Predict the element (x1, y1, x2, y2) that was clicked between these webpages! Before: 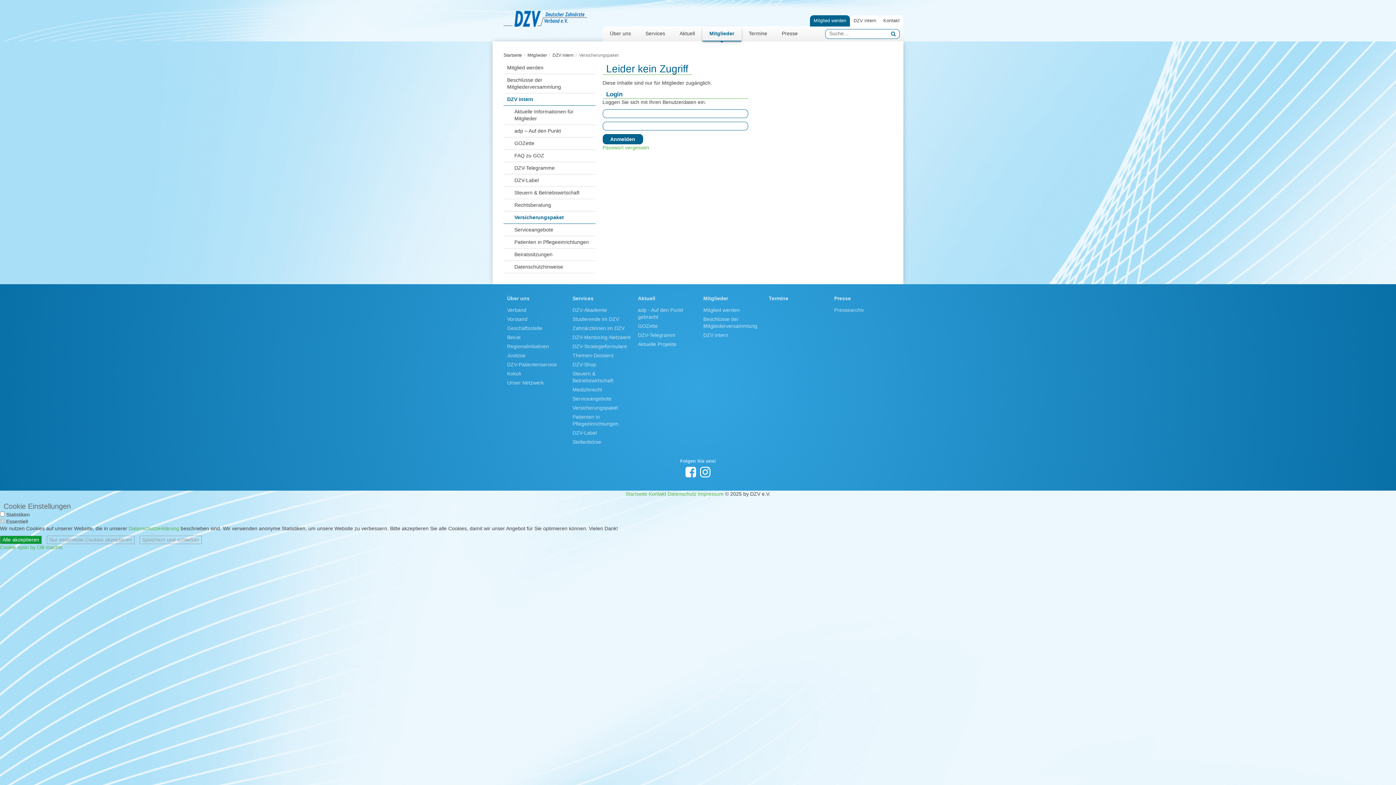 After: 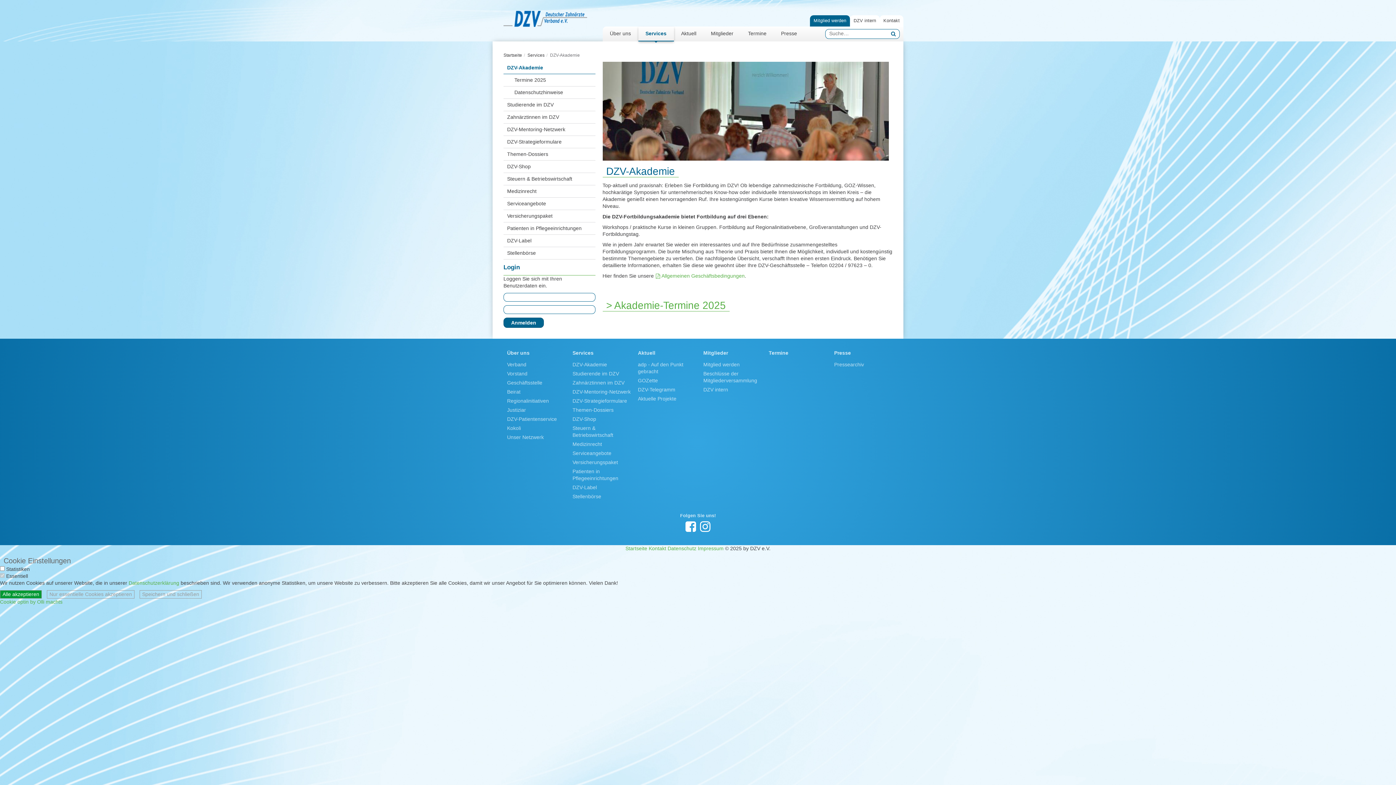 Action: bbox: (638, 26, 672, 41) label: Services